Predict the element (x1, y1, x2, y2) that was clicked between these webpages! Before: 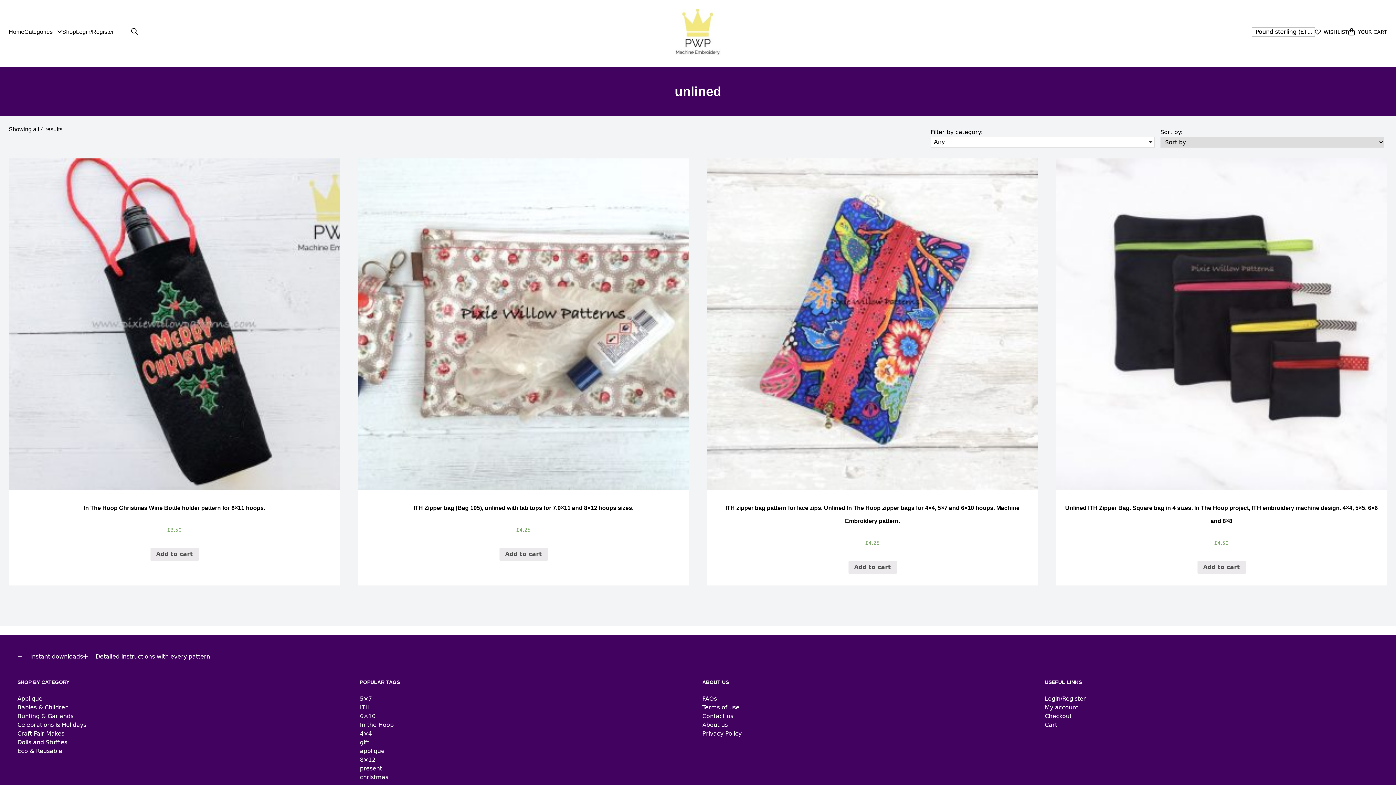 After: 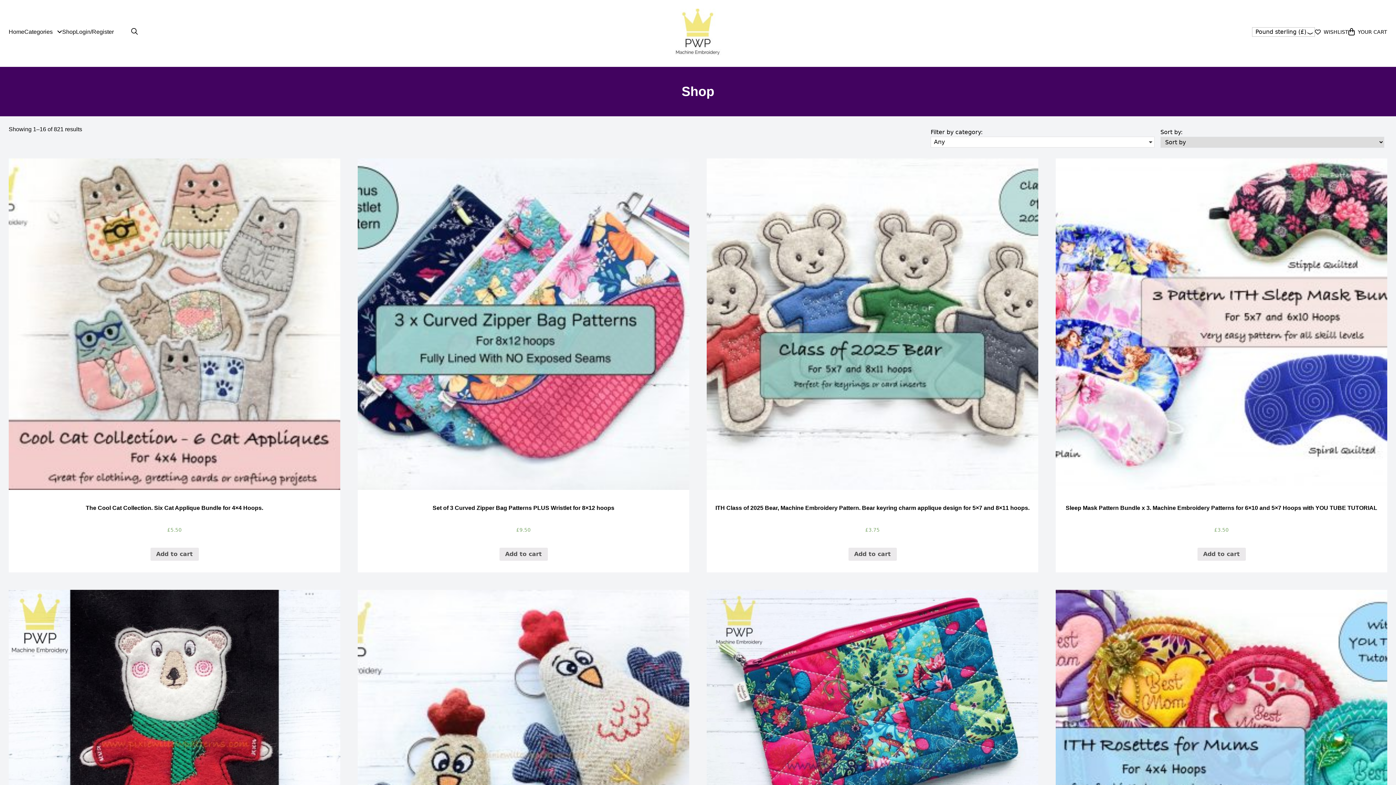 Action: bbox: (62, 28, 76, 34) label: Shop